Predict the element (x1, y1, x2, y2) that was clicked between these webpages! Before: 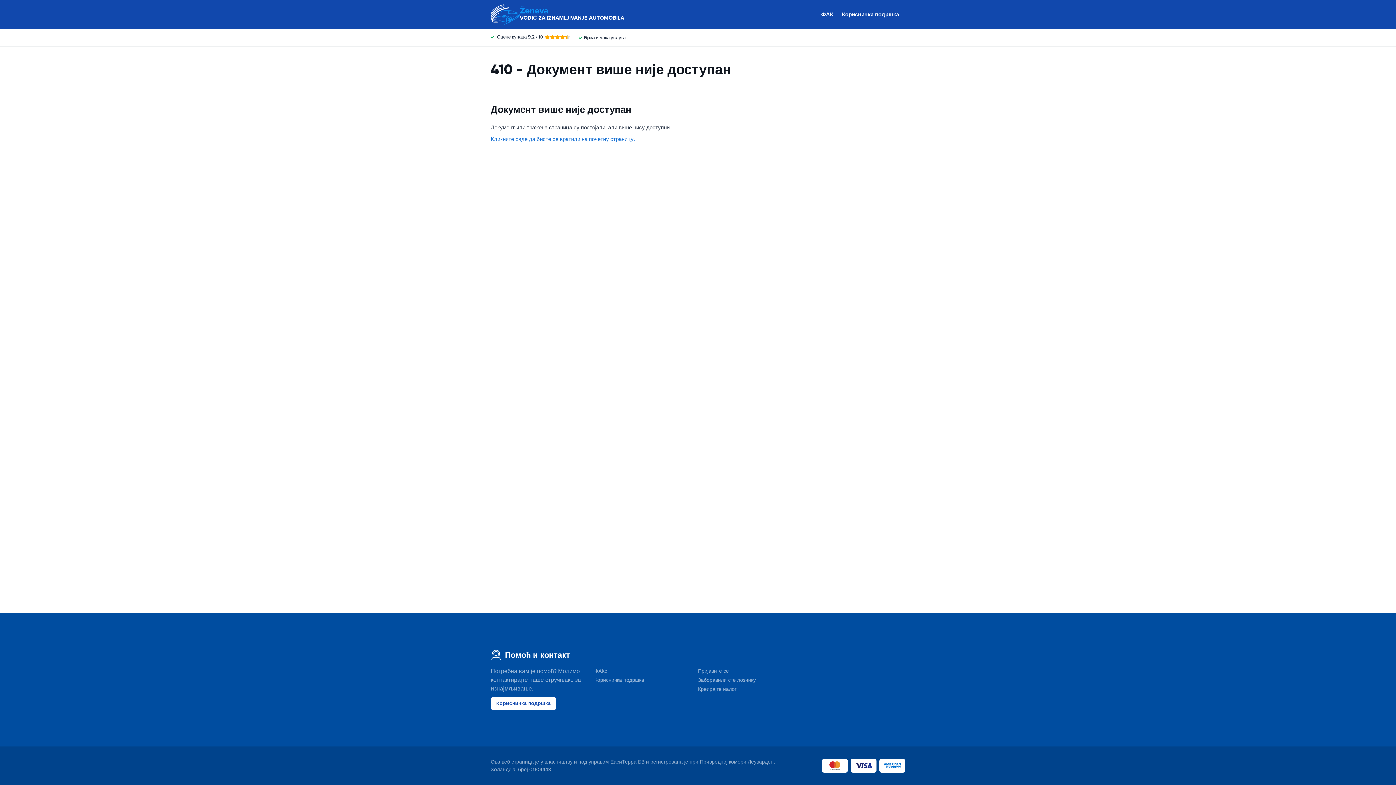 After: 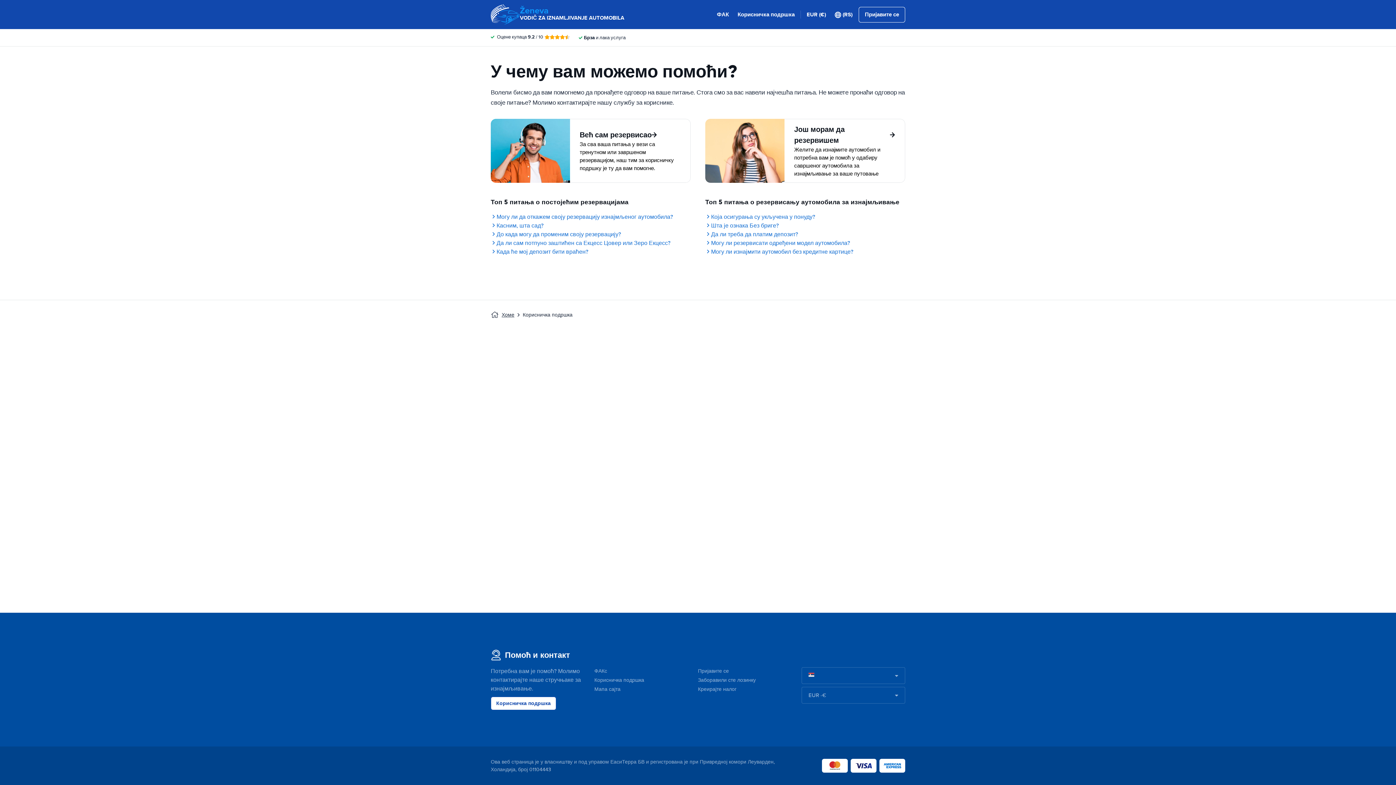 Action: label: Корисничка подршка bbox: (842, 10, 899, 18)